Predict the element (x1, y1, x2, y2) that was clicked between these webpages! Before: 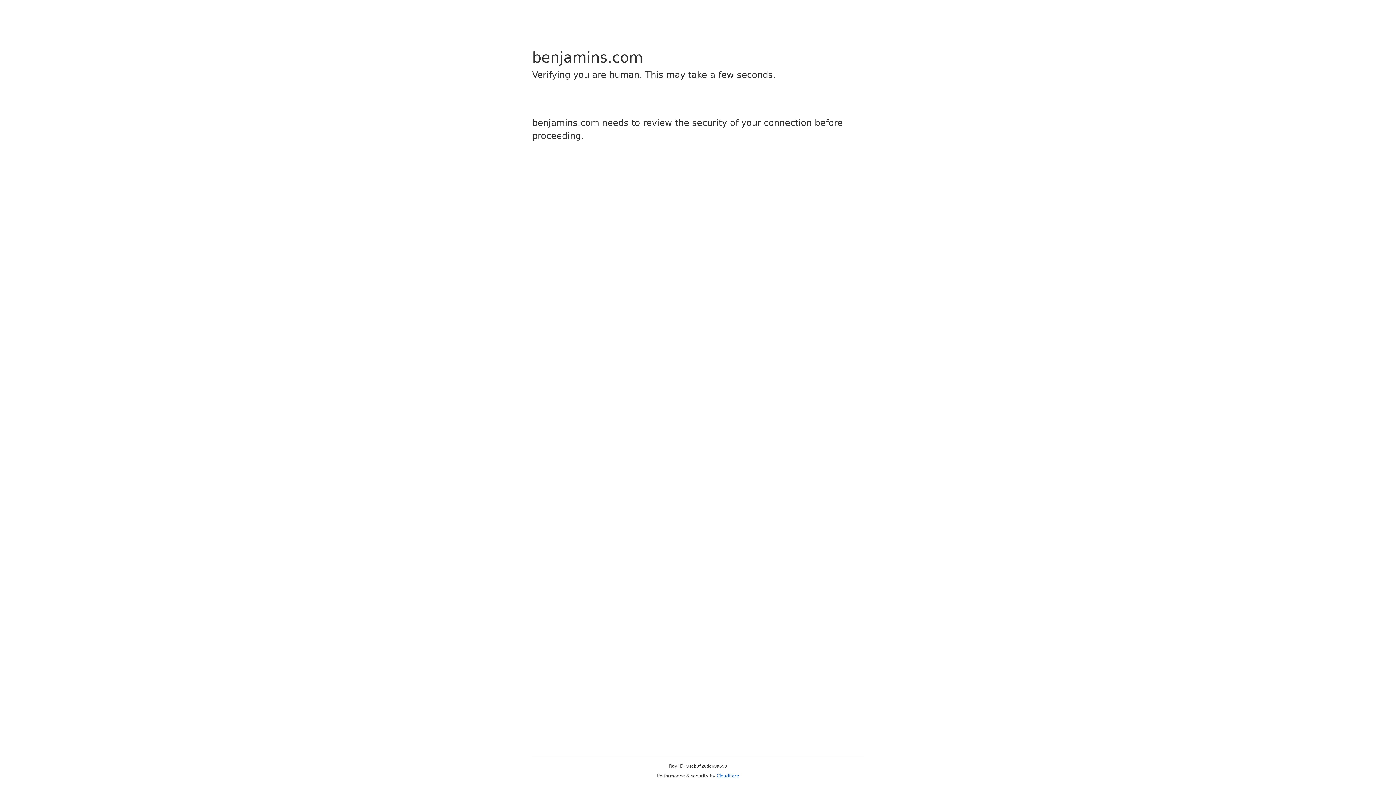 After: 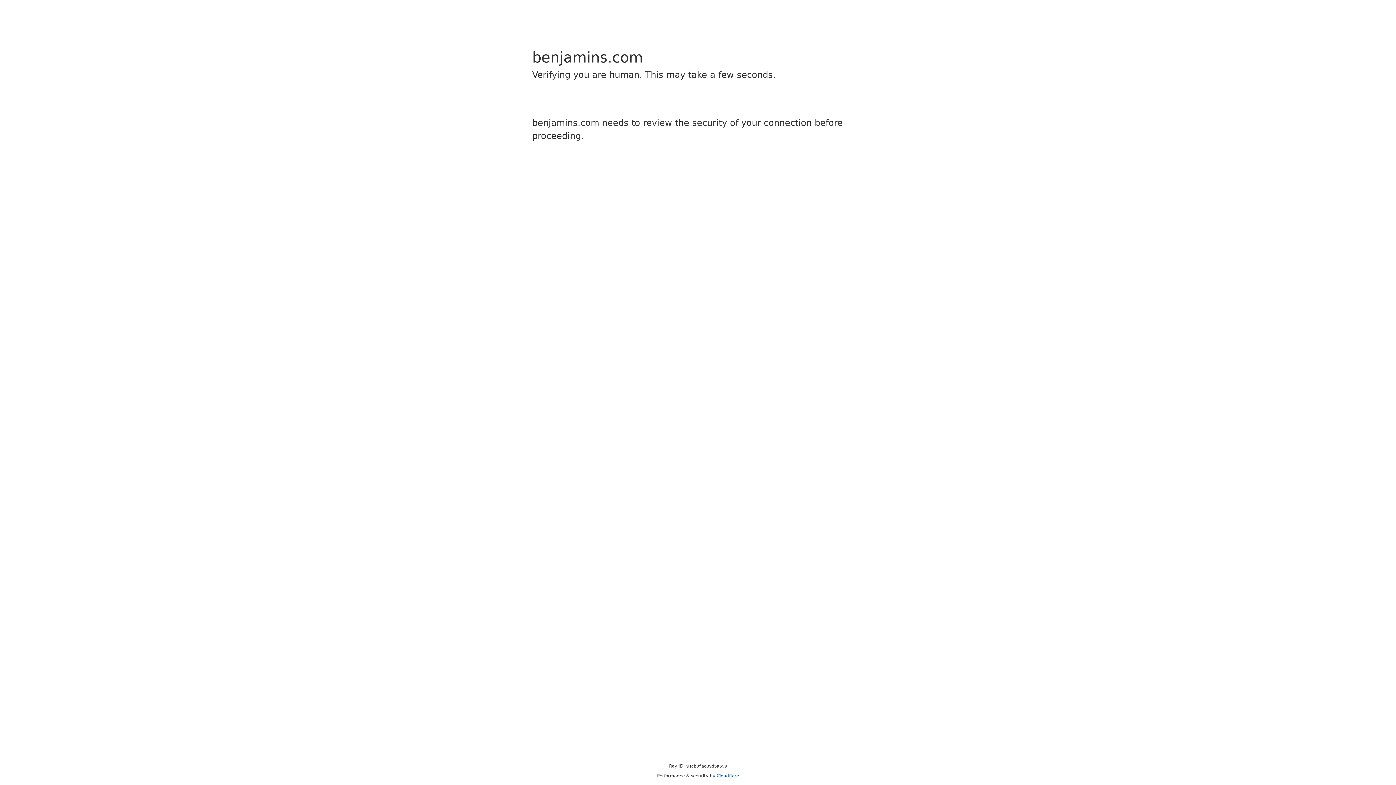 Action: bbox: (716, 773, 739, 778) label: Cloudflare